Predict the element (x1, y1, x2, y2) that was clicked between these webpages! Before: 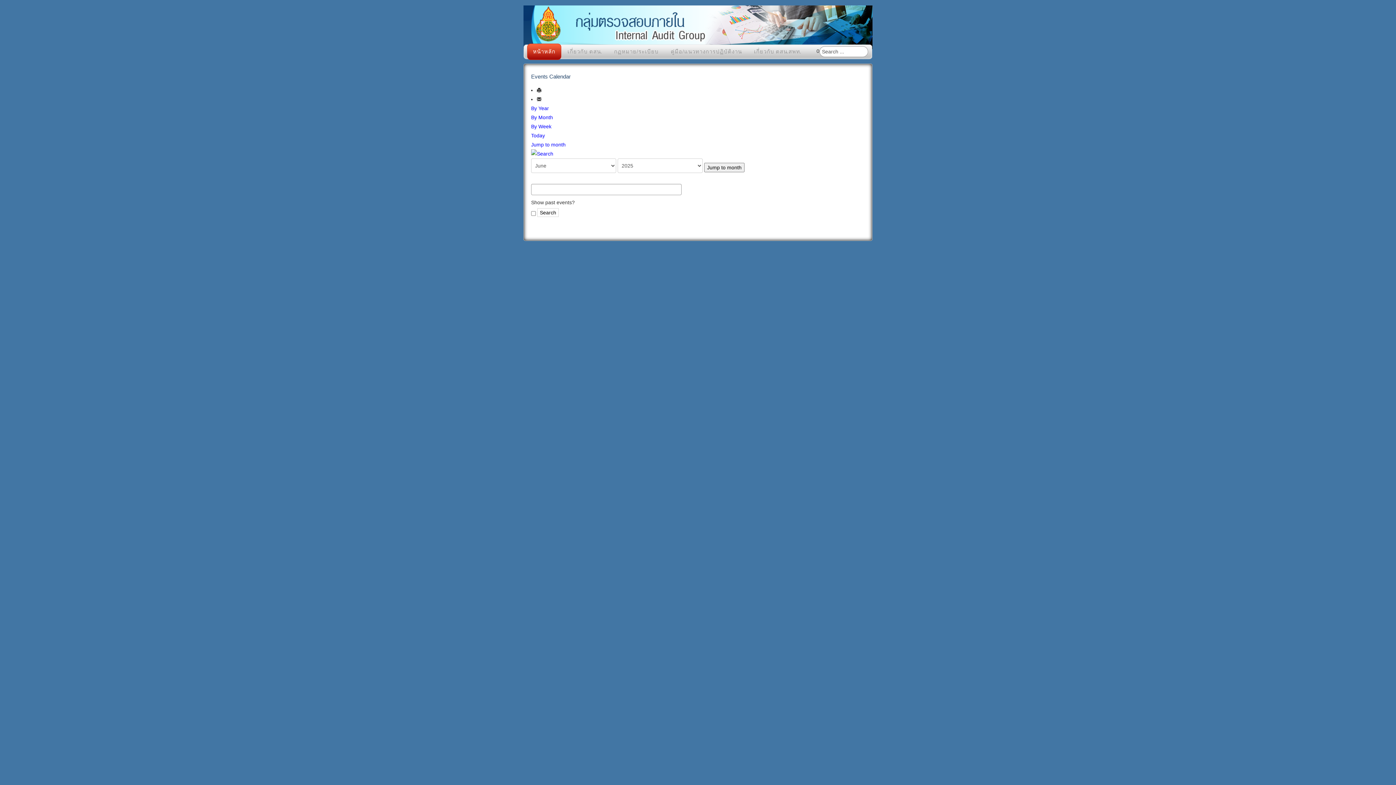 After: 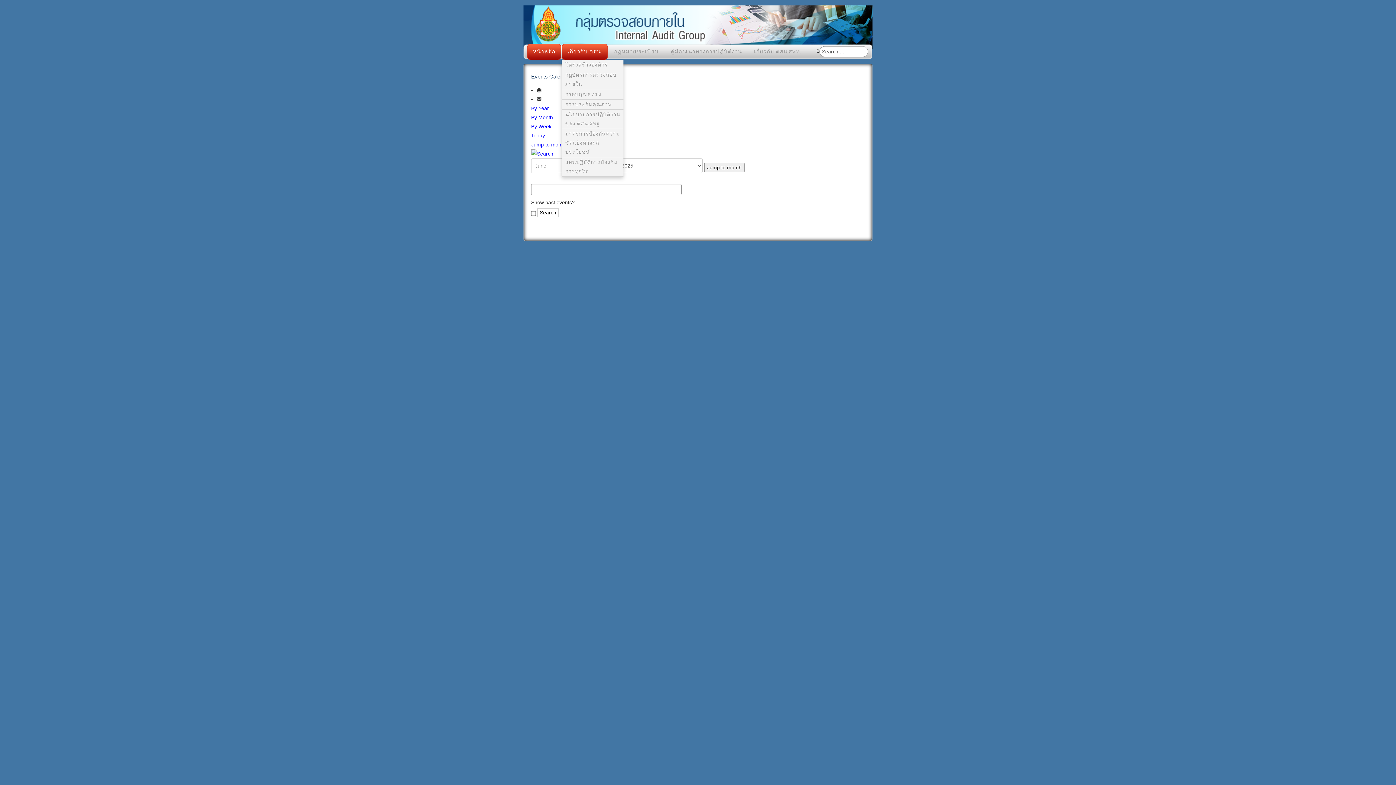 Action: bbox: (561, 43, 608, 60) label: เกี่ยวกับ ตสน.